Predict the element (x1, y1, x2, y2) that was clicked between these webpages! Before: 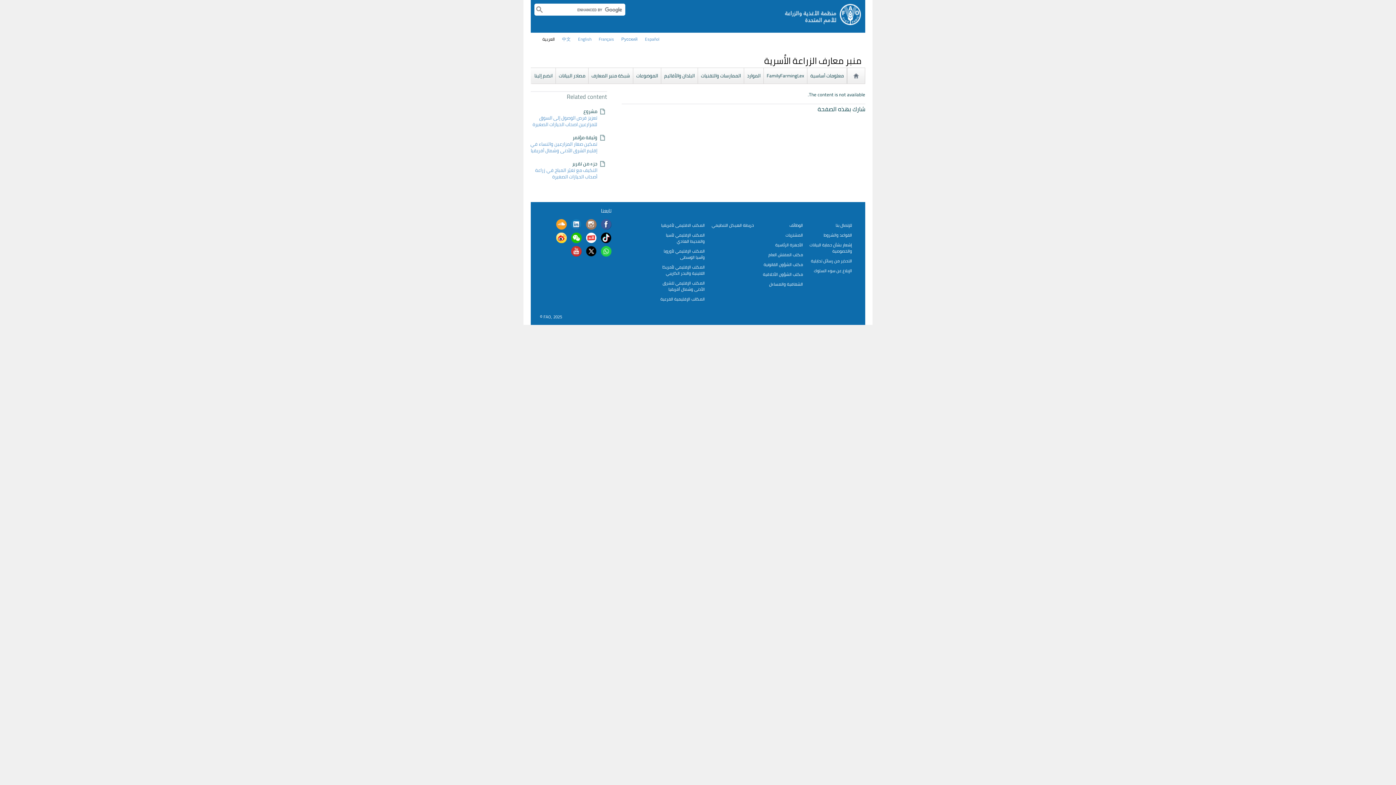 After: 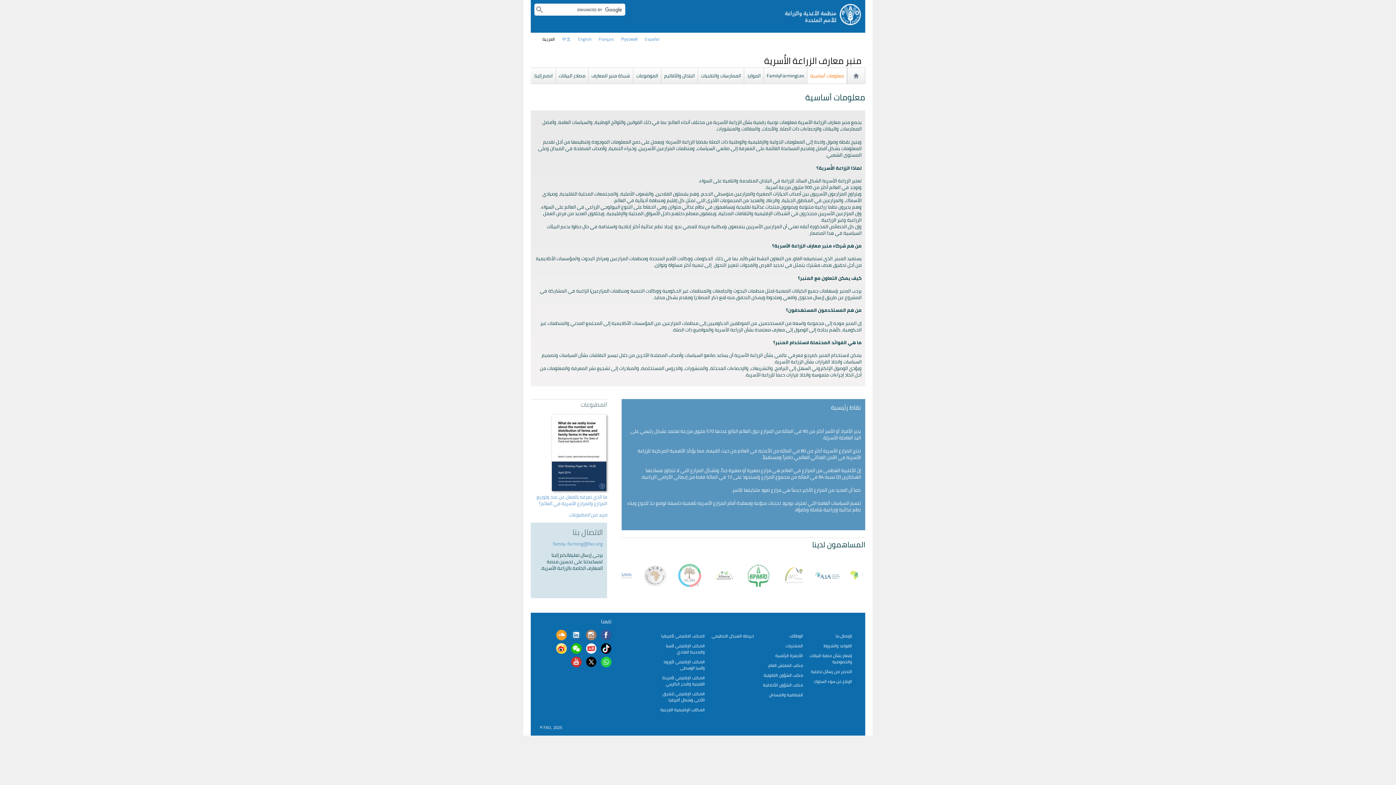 Action: label: معلومات أساسية bbox: (809, 69, 845, 82)